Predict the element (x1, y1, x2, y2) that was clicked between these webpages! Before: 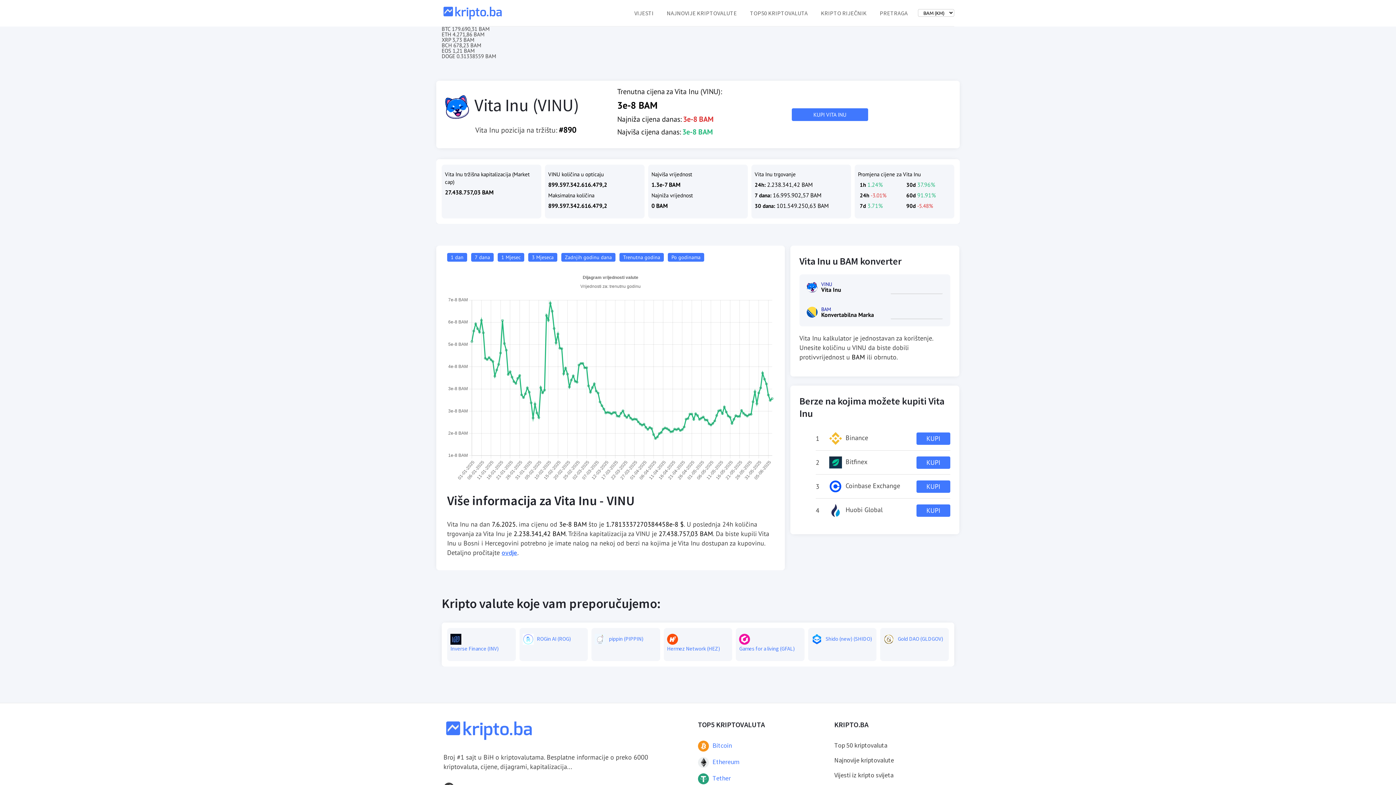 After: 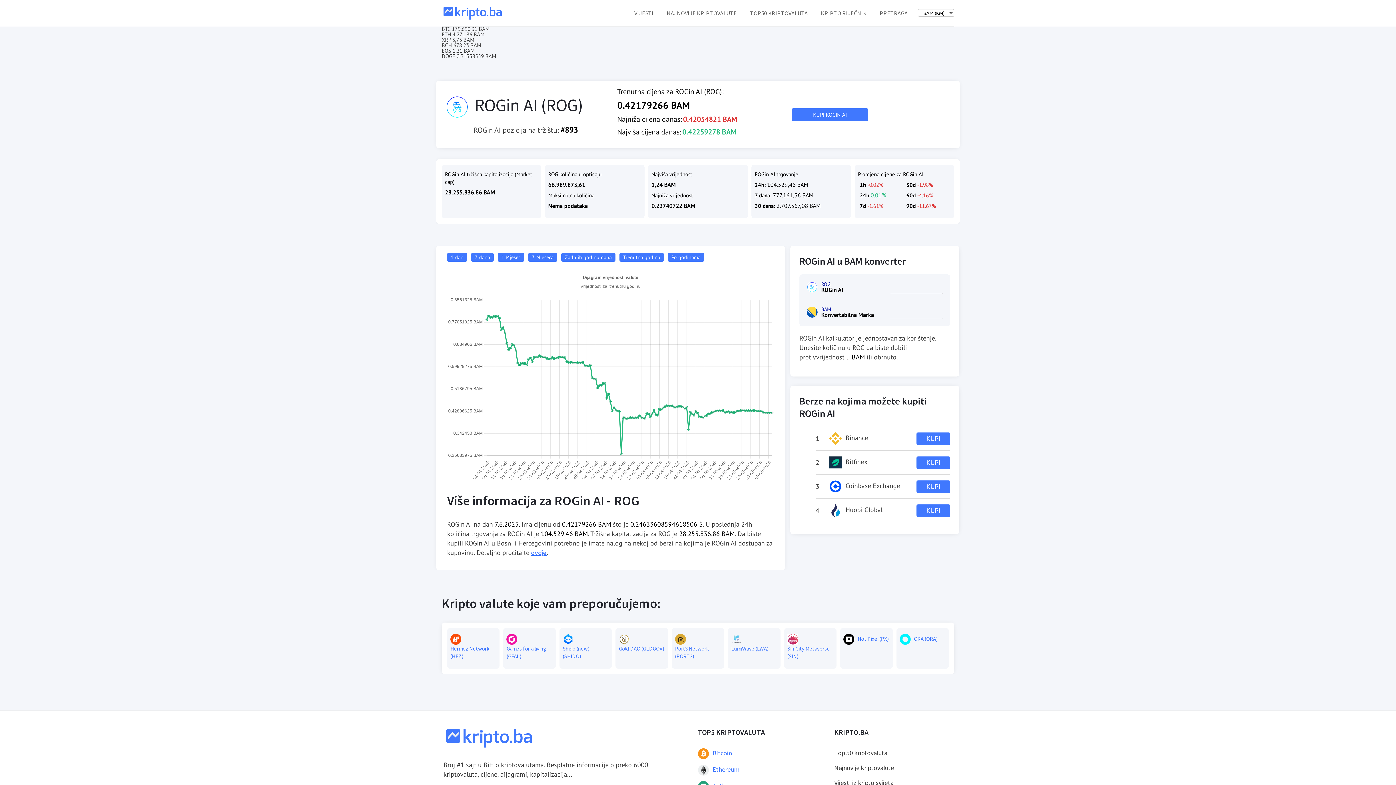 Action: bbox: (536, 635, 571, 642) label: ROGin AI (ROG)